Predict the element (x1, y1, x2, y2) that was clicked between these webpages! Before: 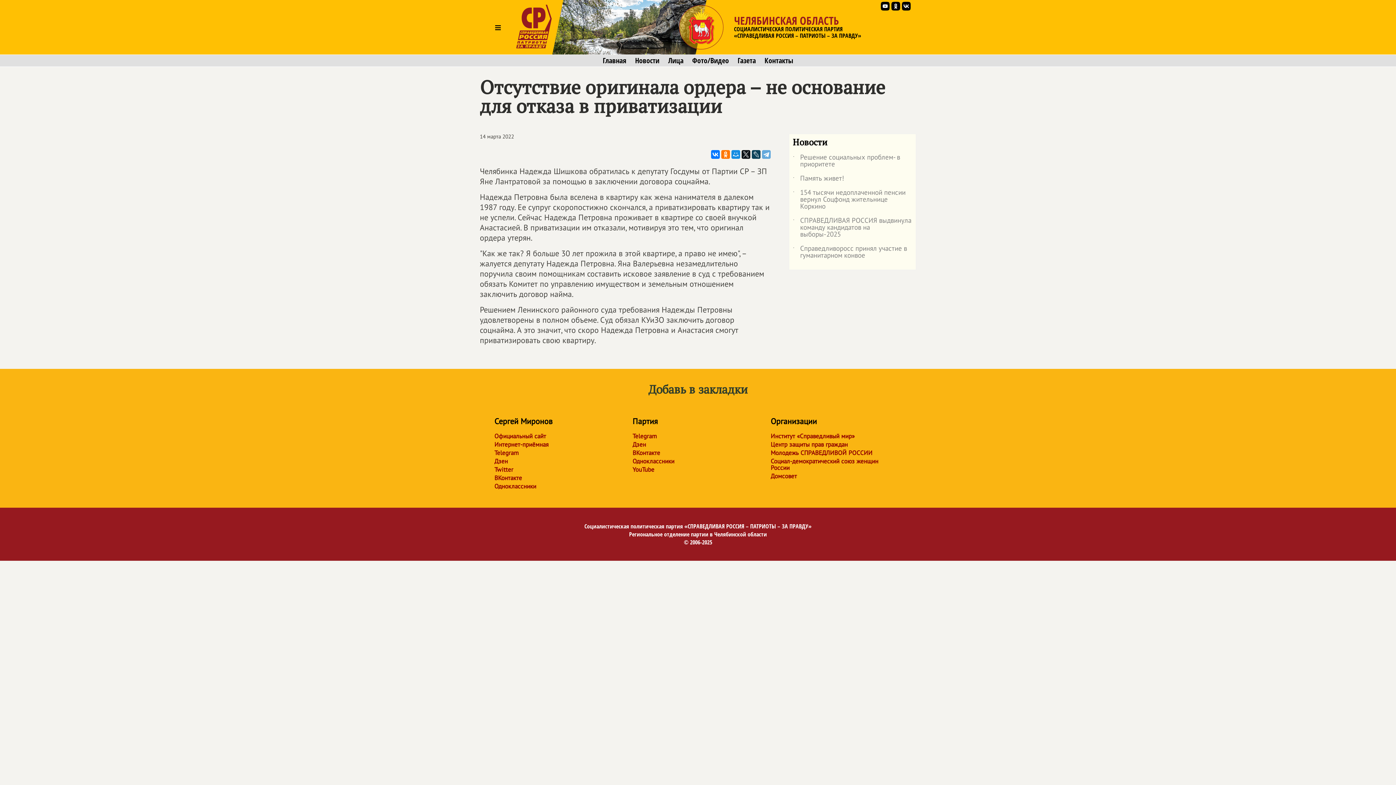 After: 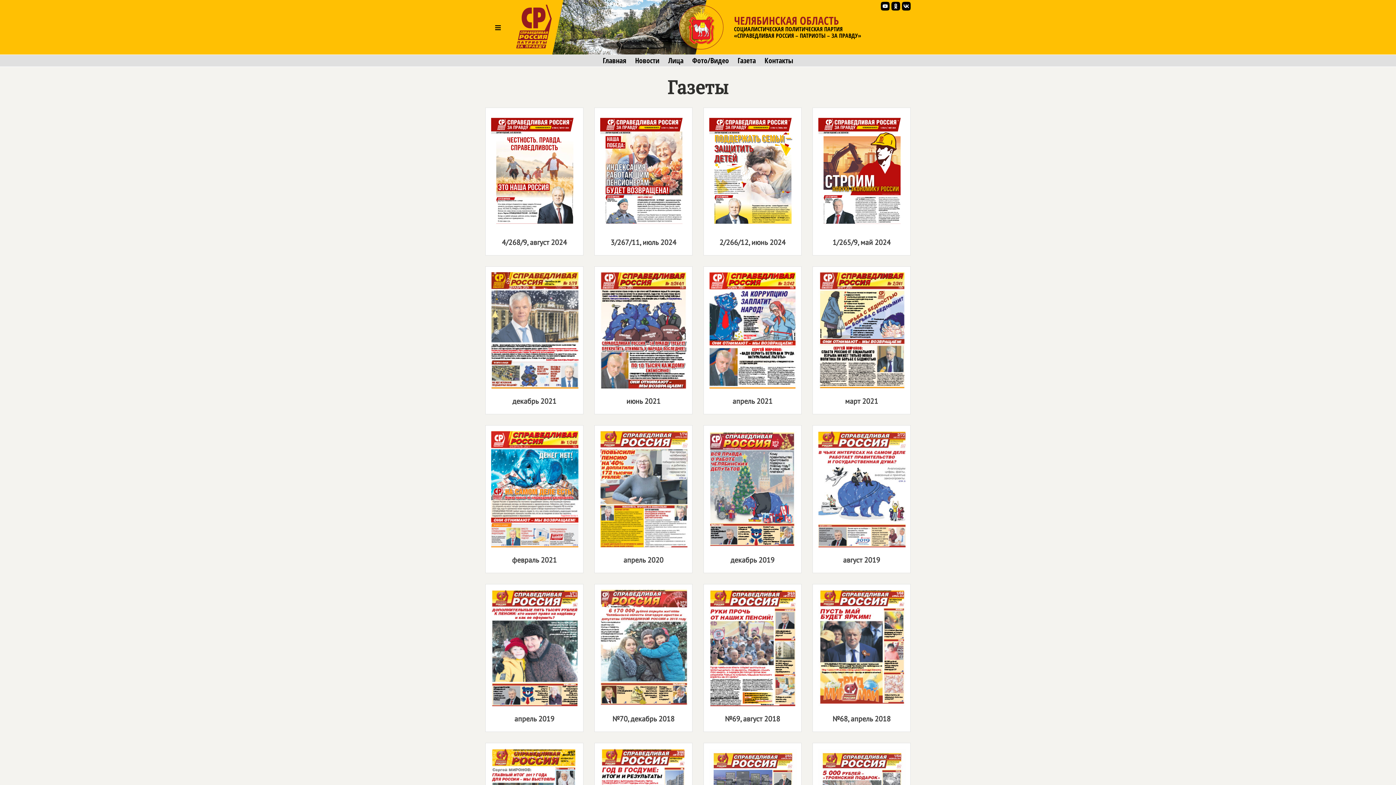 Action: label: Газета bbox: (737, 56, 756, 64)